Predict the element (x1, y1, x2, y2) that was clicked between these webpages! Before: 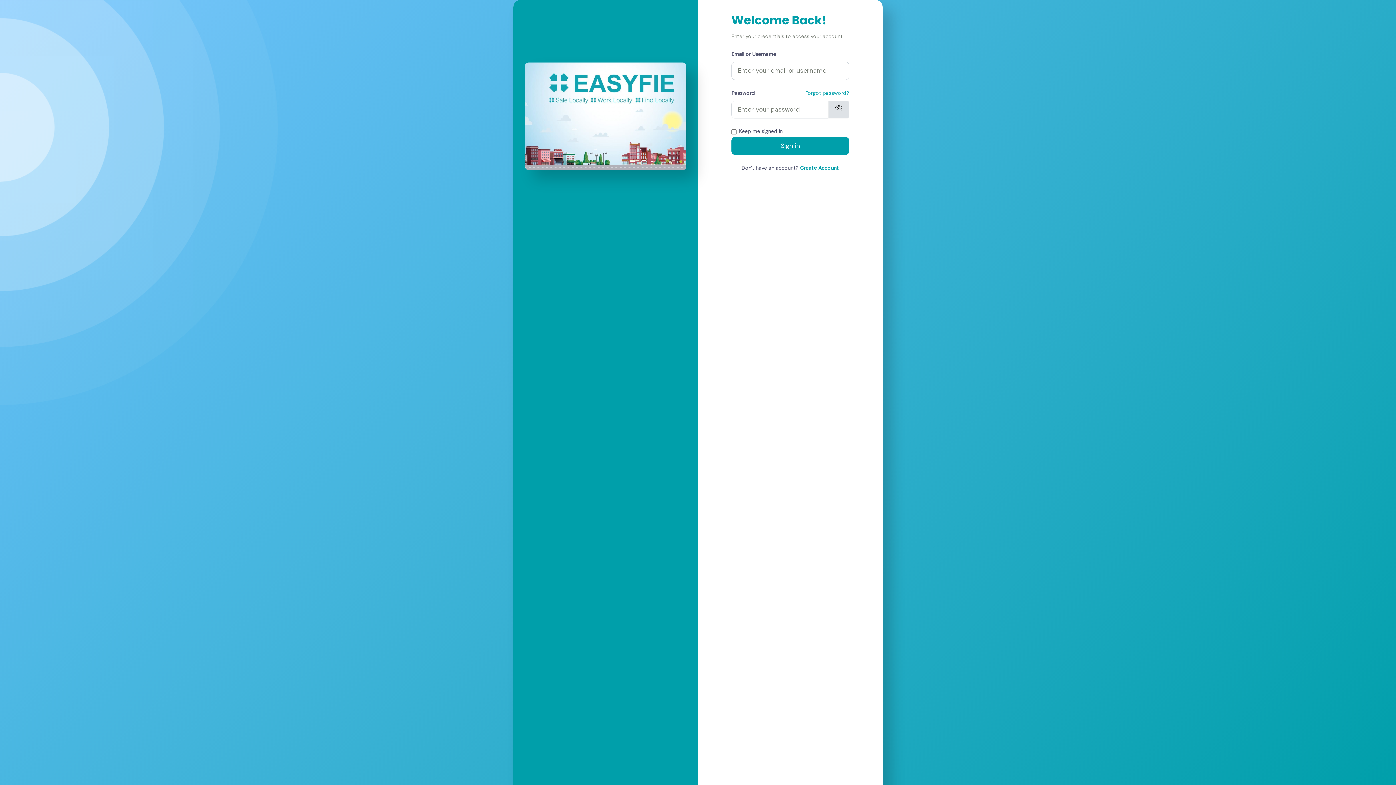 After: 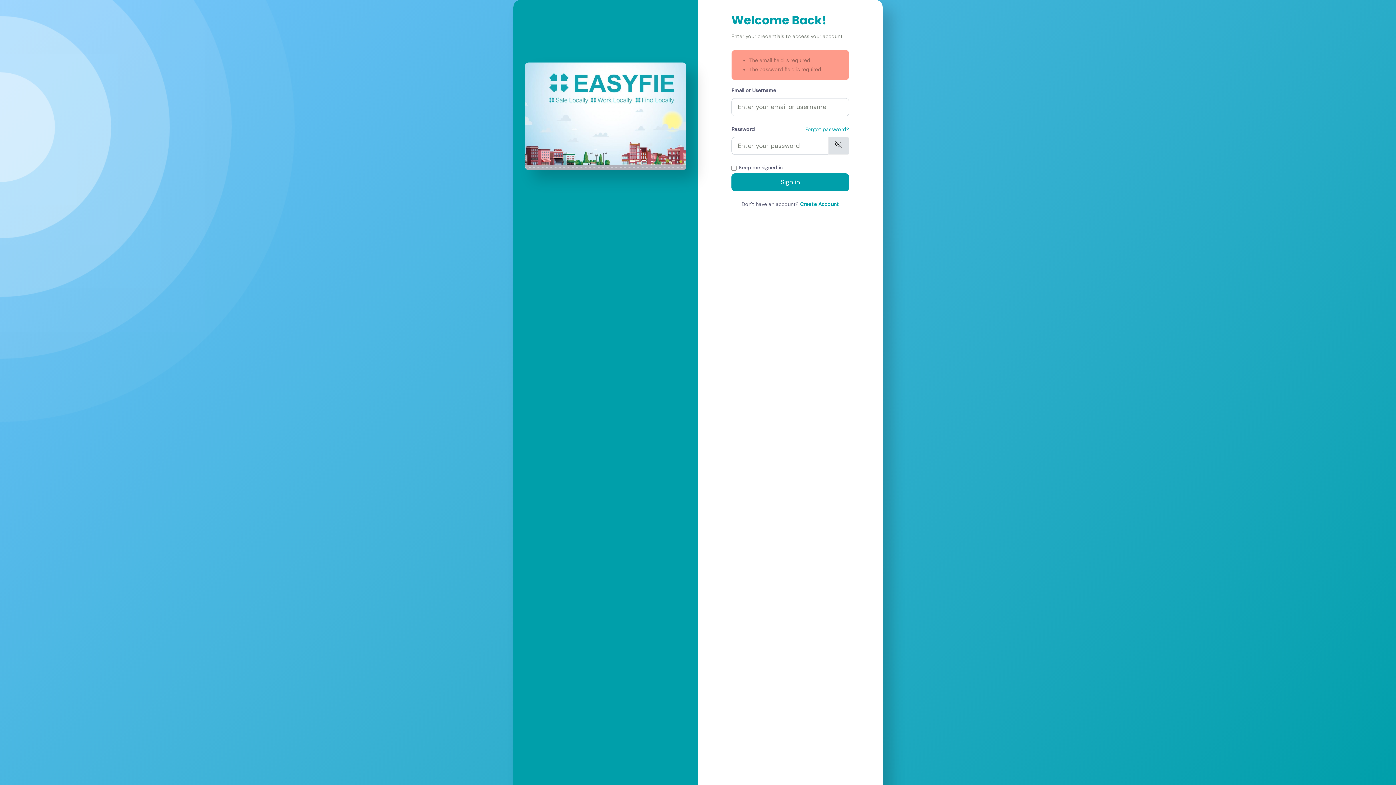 Action: bbox: (731, 137, 849, 154) label: Sign in